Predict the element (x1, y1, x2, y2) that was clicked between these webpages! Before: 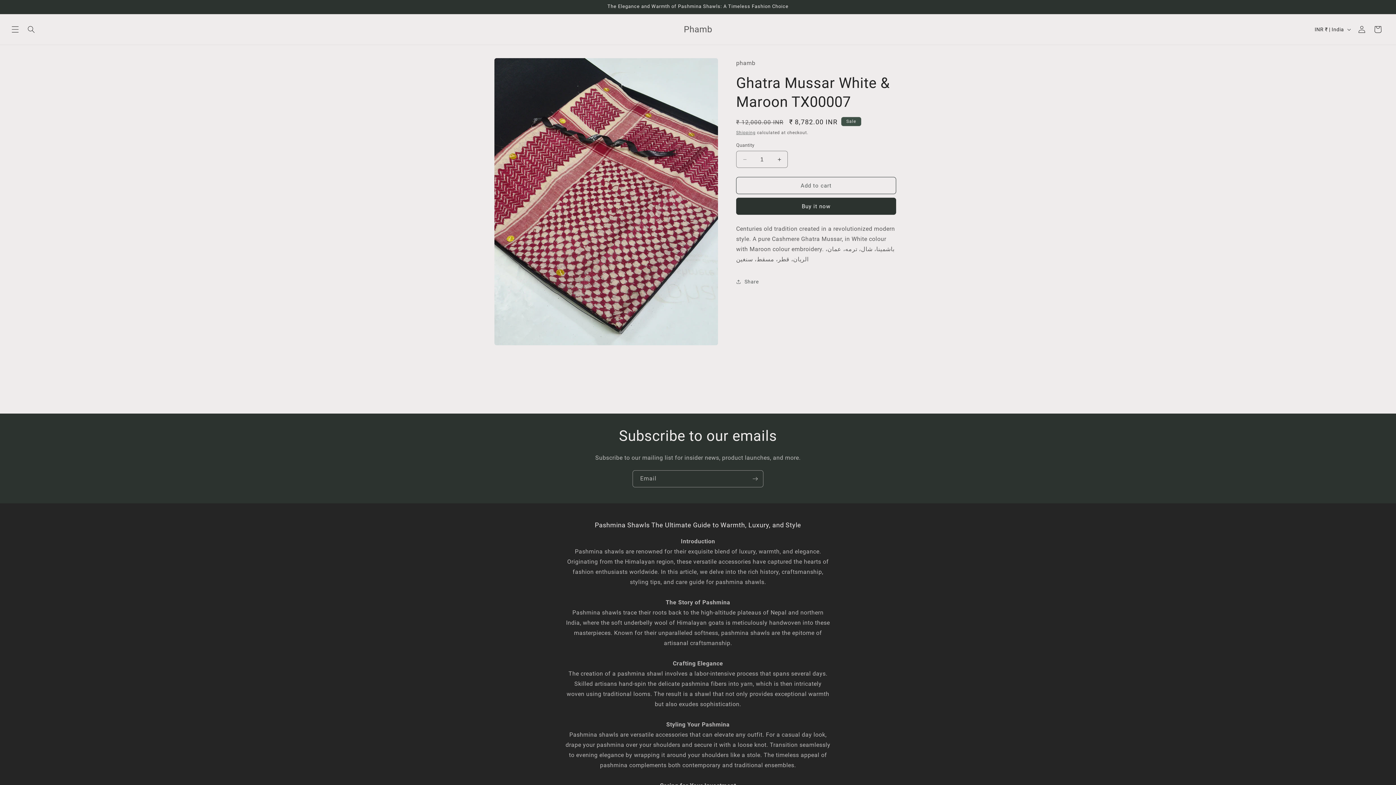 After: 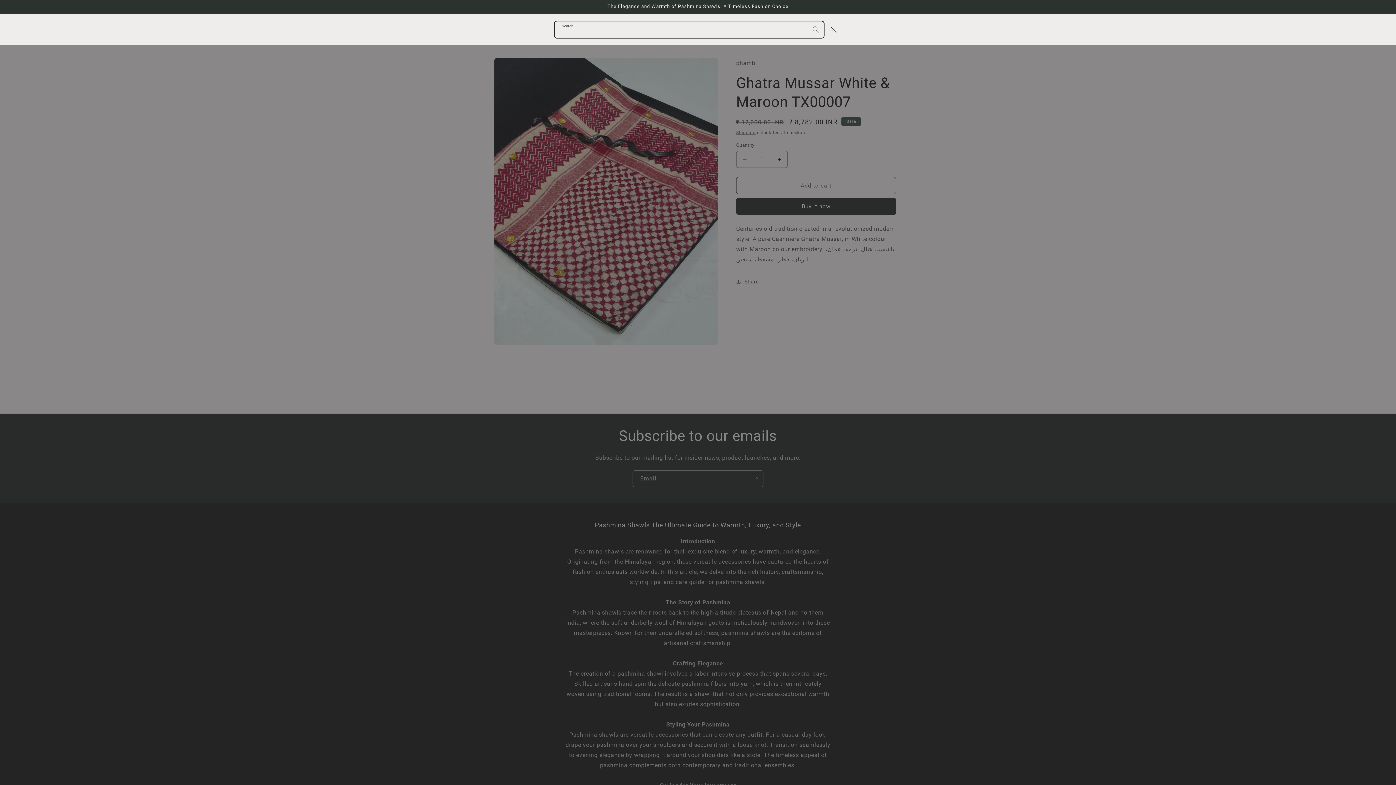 Action: label: Search bbox: (23, 21, 39, 37)